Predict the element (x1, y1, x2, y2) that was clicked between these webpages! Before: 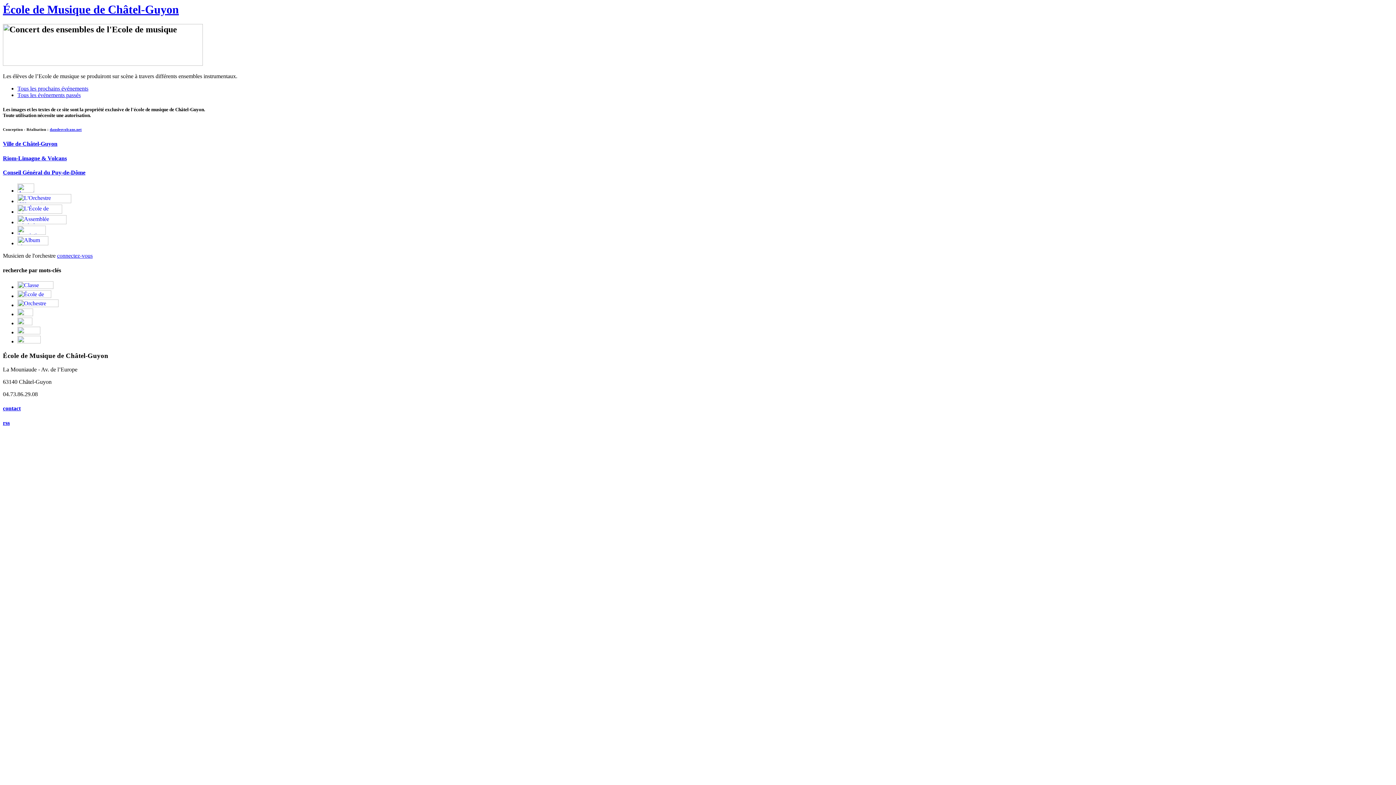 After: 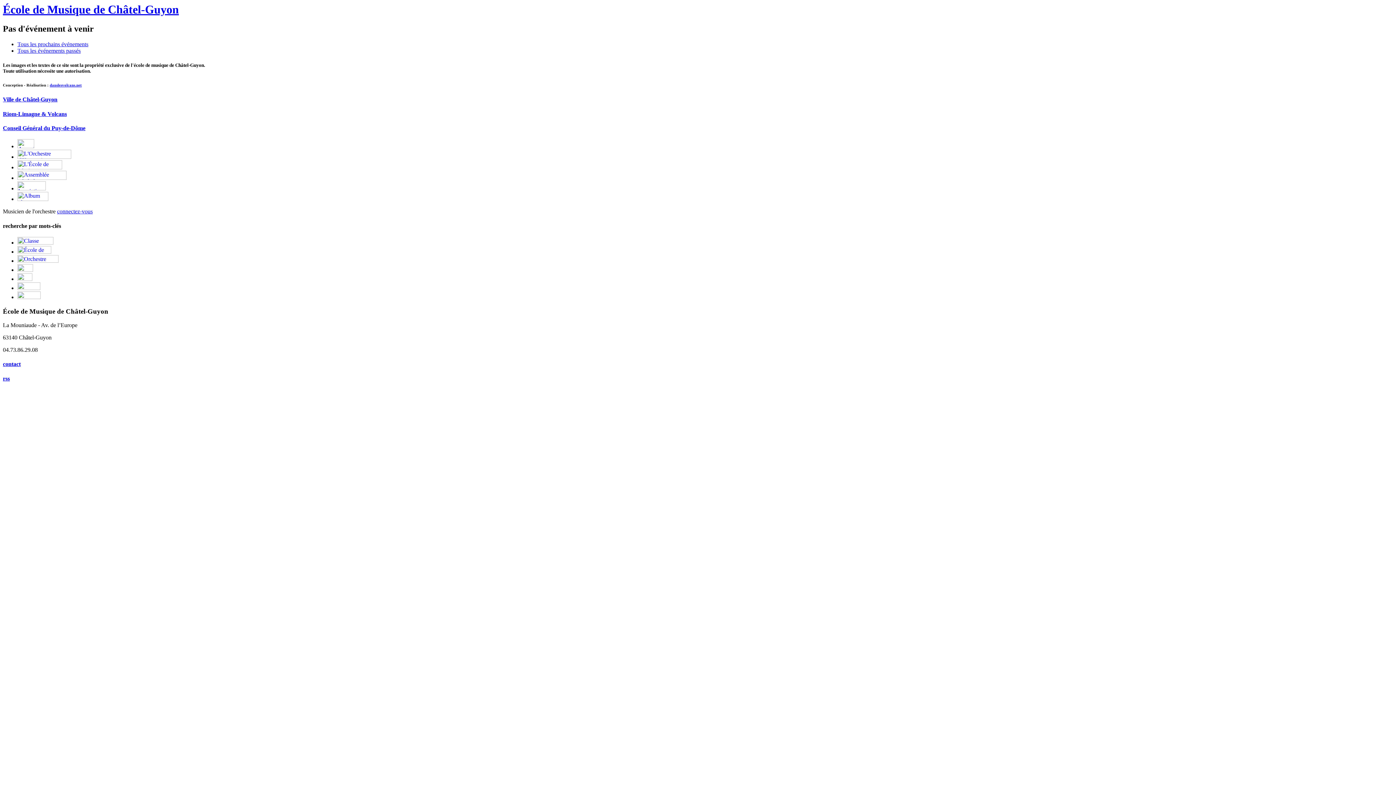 Action: label: Tous les prochains événements bbox: (17, 85, 88, 91)